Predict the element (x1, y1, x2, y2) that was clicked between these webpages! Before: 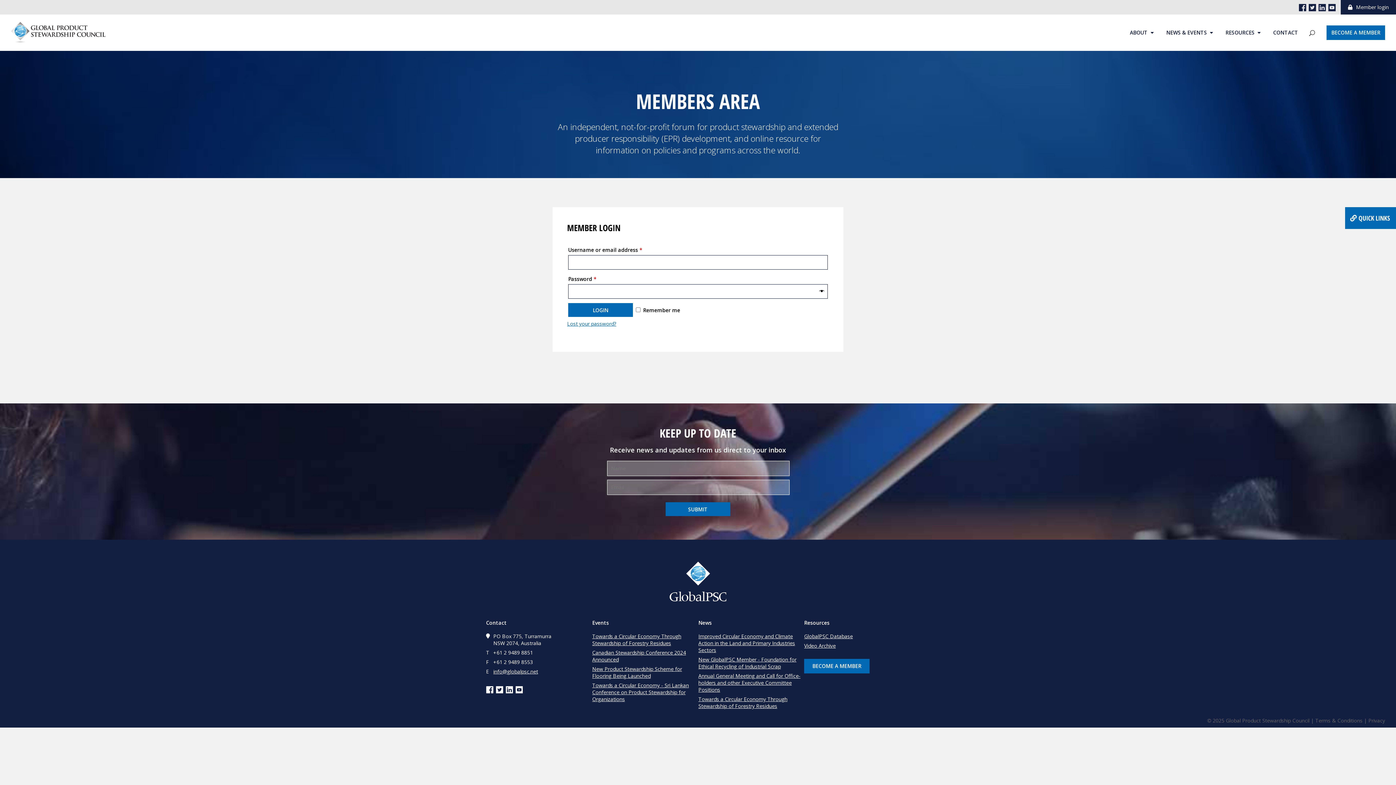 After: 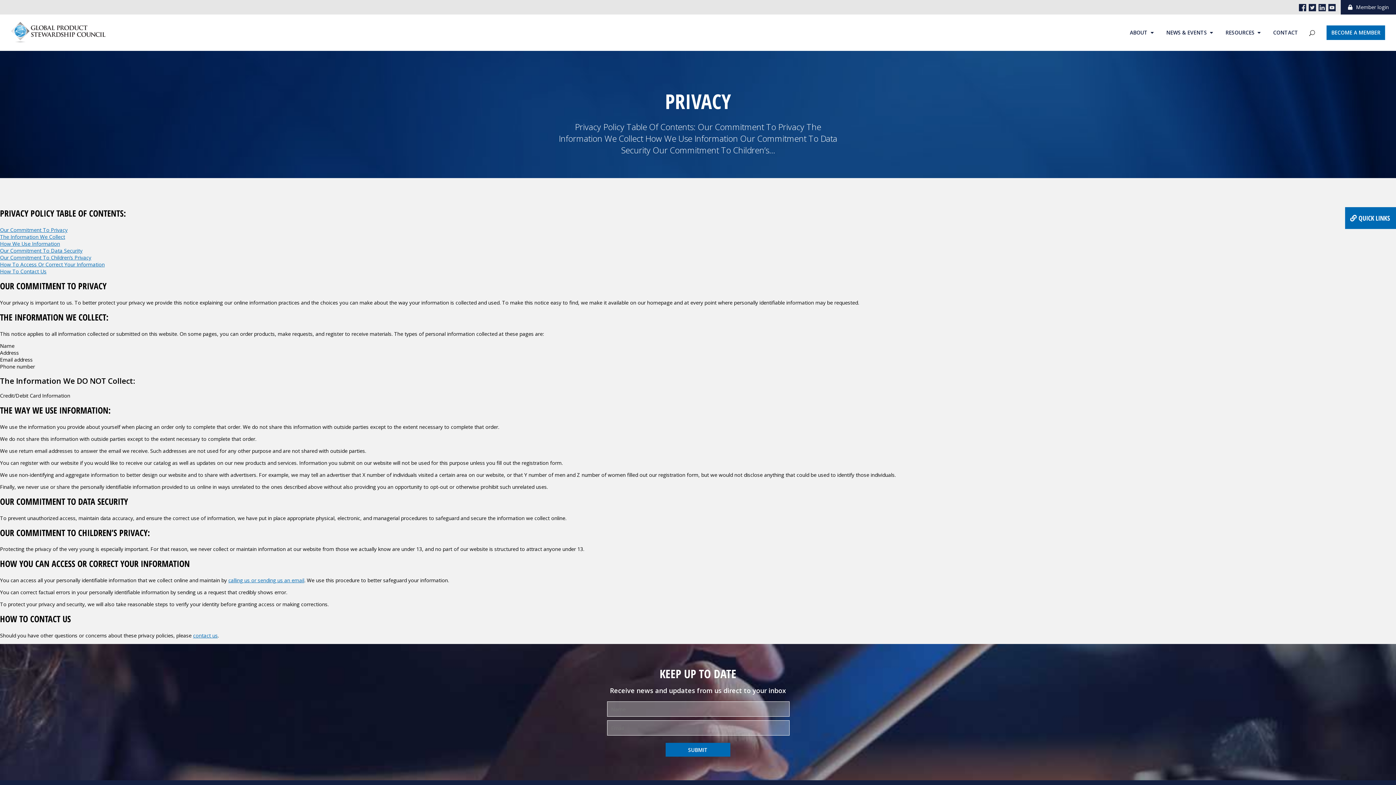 Action: bbox: (1368, 717, 1385, 724) label: Privacy